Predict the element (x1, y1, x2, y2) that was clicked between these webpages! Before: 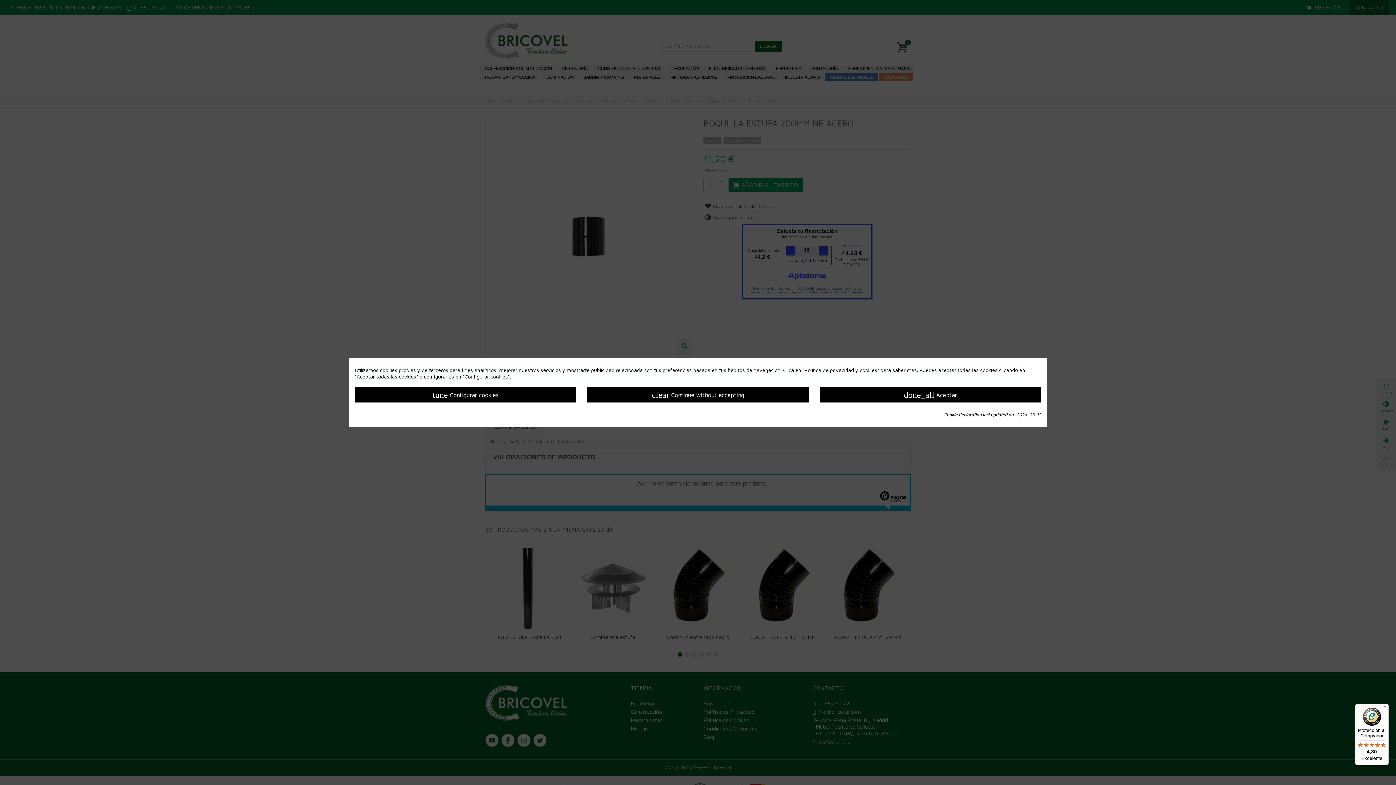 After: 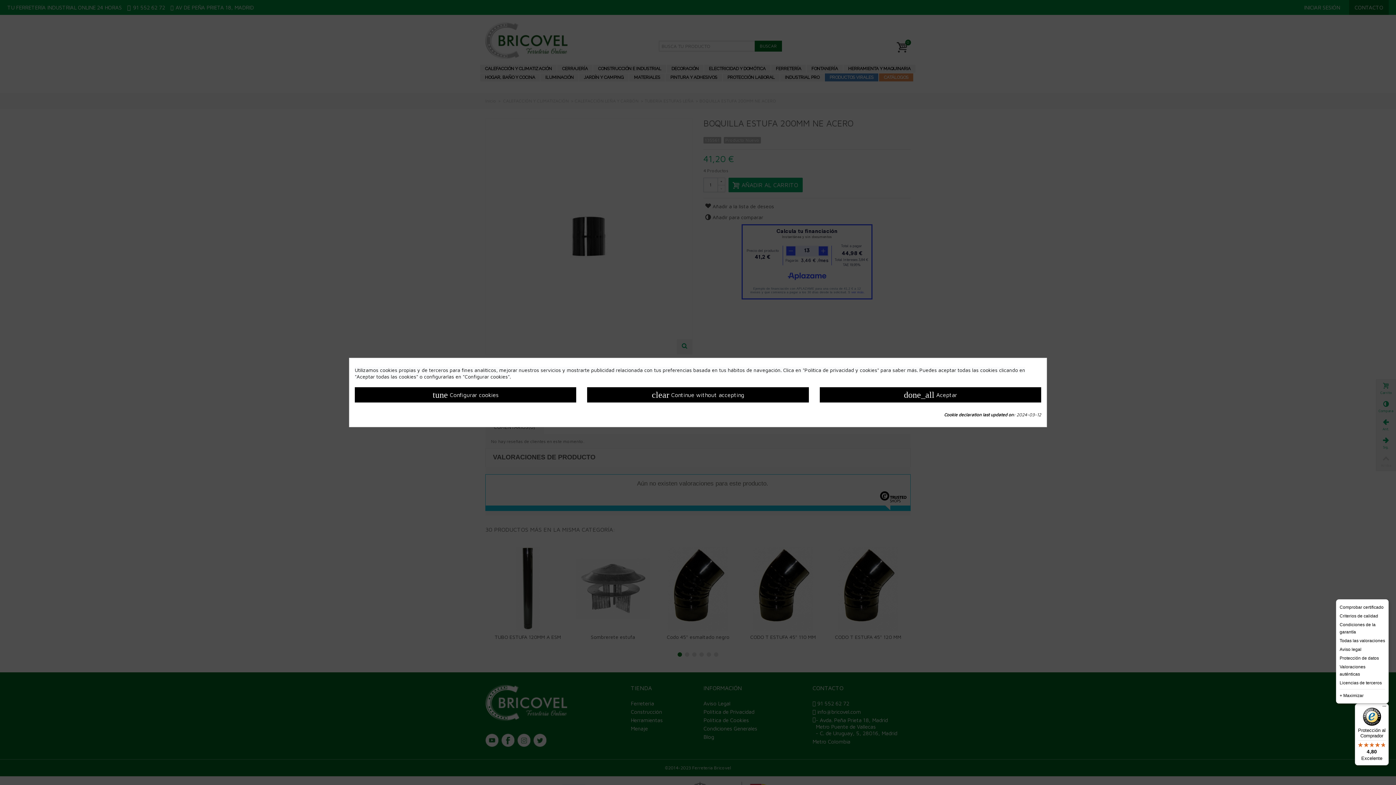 Action: bbox: (1380, 704, 1389, 712) label: Menú